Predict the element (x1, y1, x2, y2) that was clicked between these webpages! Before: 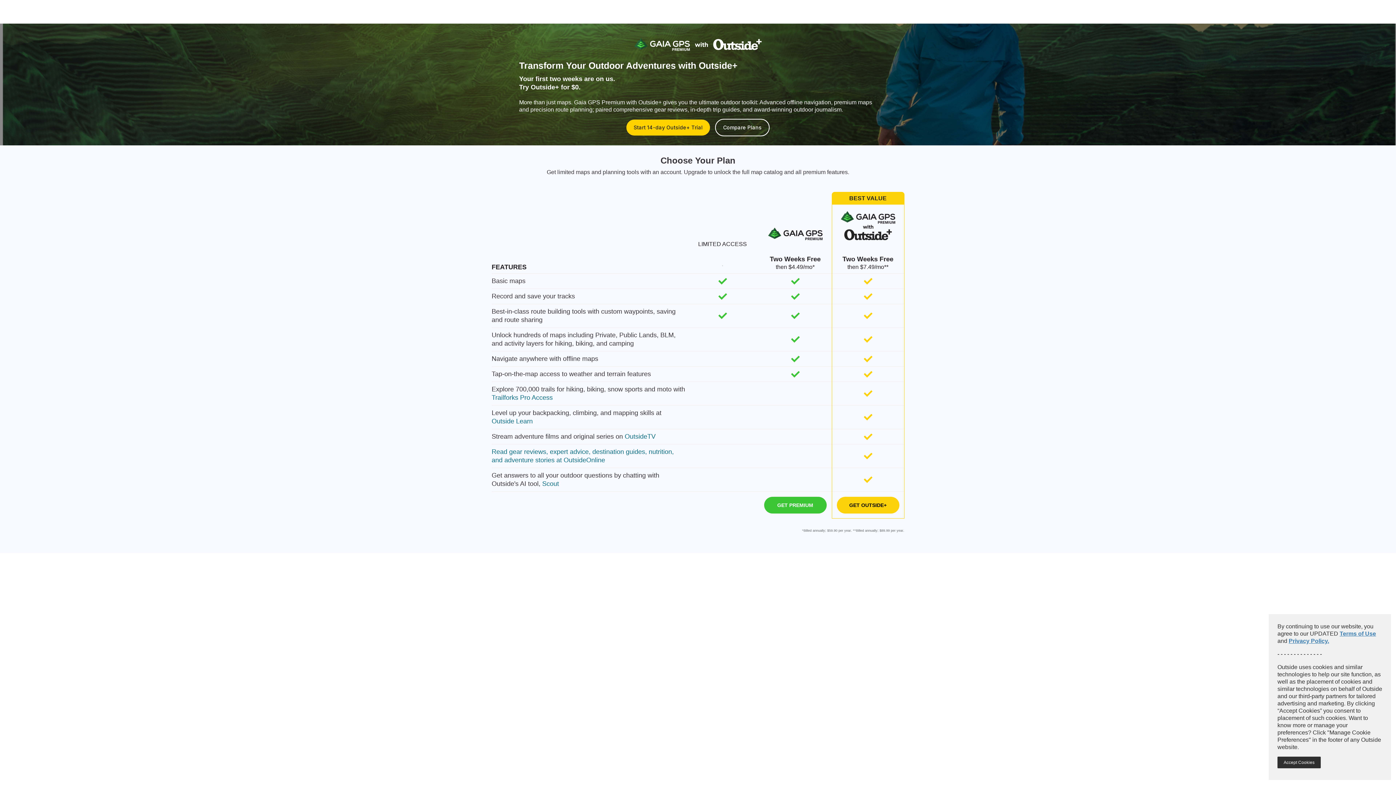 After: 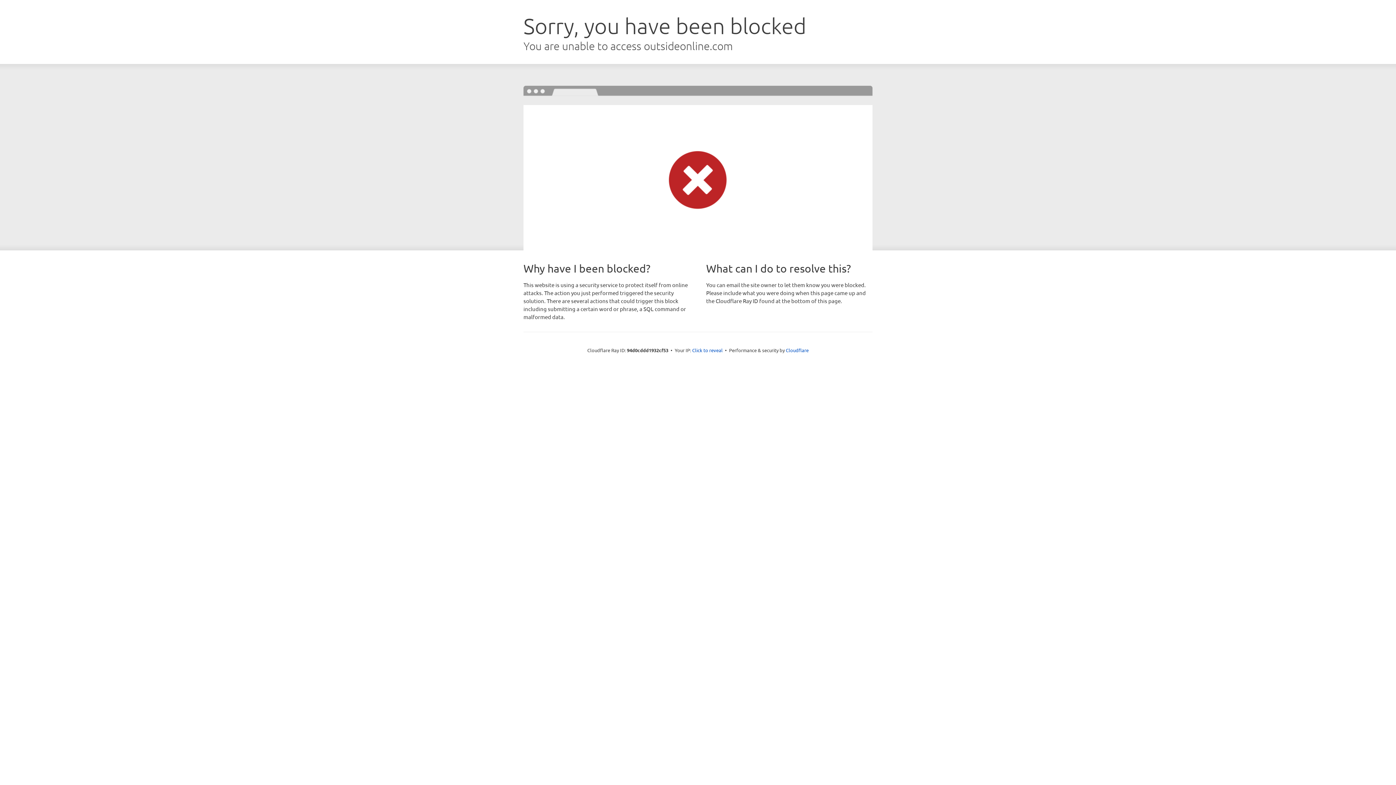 Action: bbox: (764, 496, 826, 513) label: GET PREMIUM